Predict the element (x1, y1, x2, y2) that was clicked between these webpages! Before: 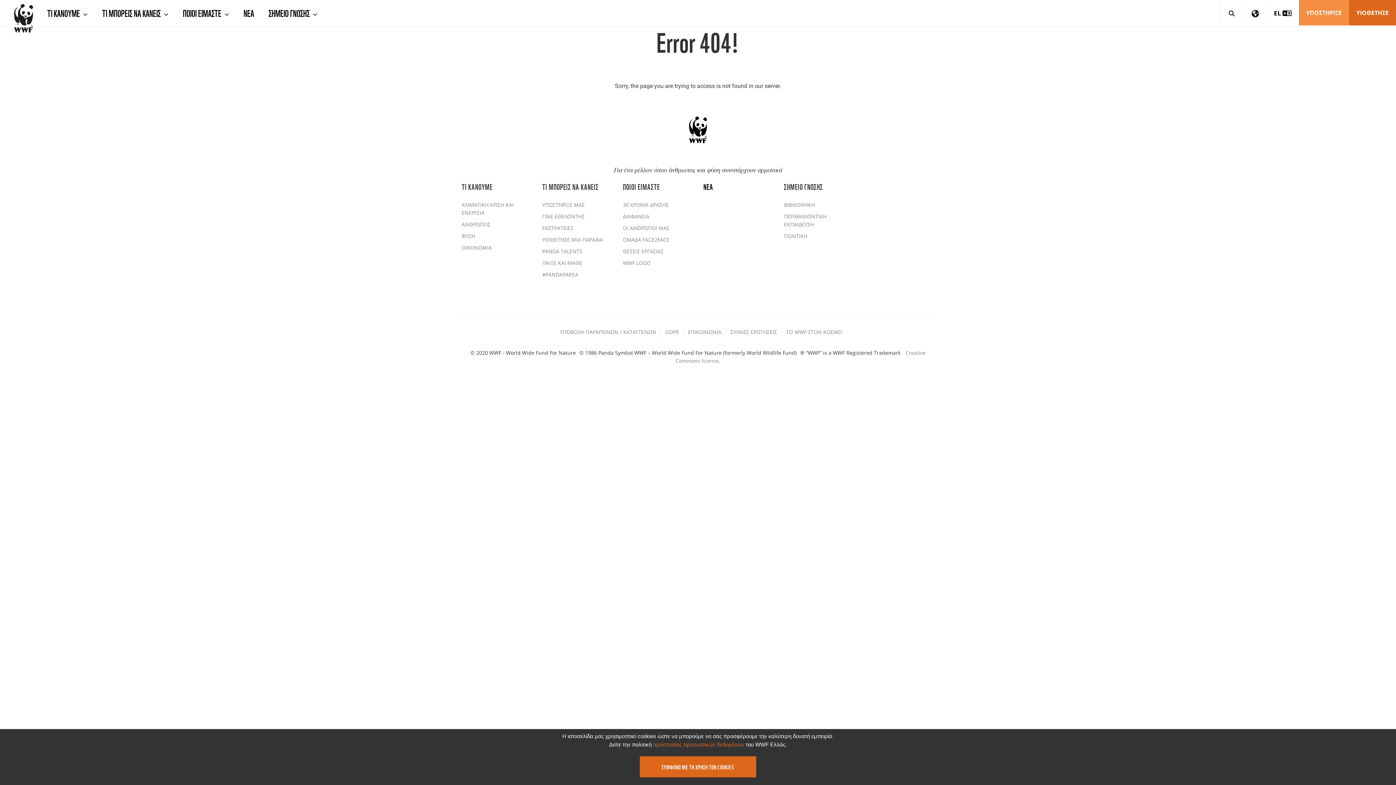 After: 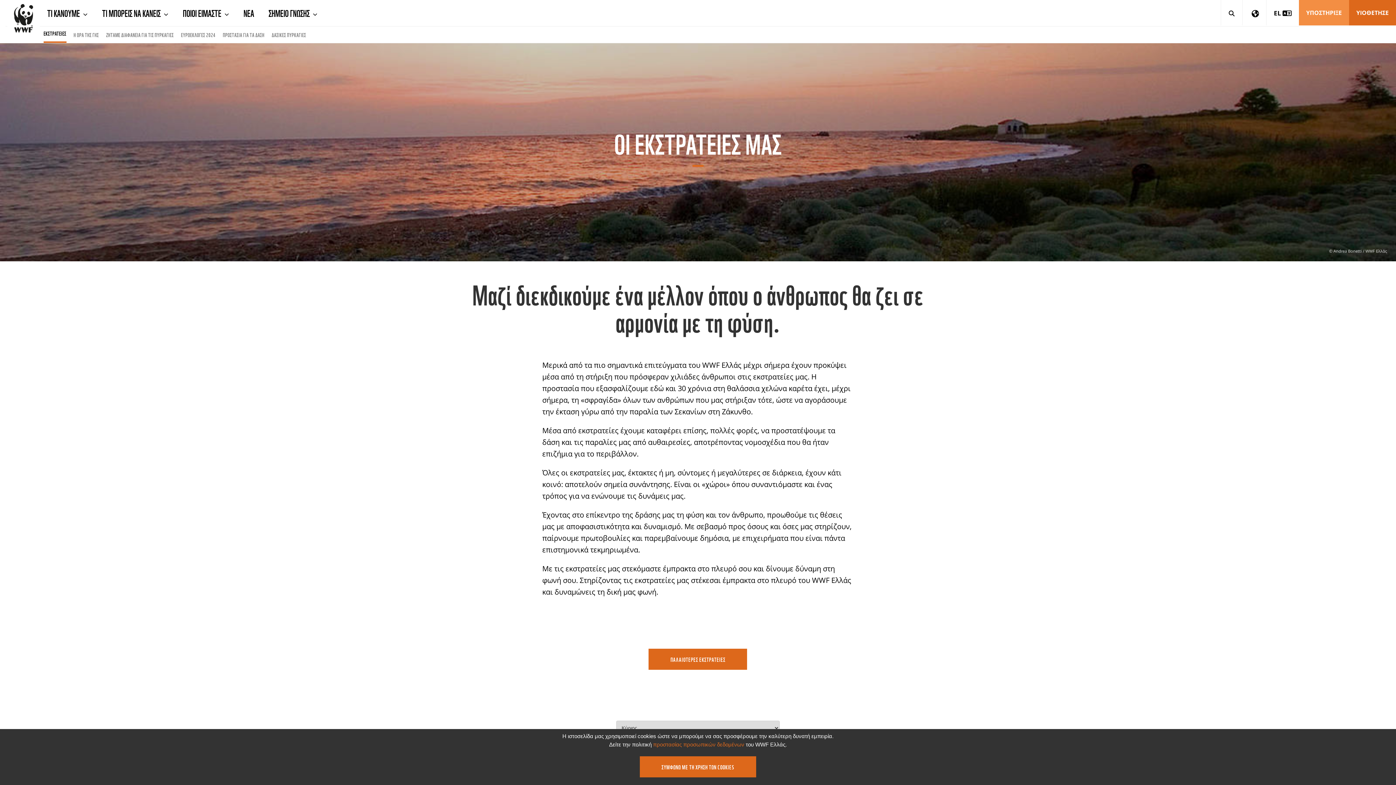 Action: label: ΕΚΣΤΡΑΤΕΙΕΣ bbox: (542, 224, 573, 231)